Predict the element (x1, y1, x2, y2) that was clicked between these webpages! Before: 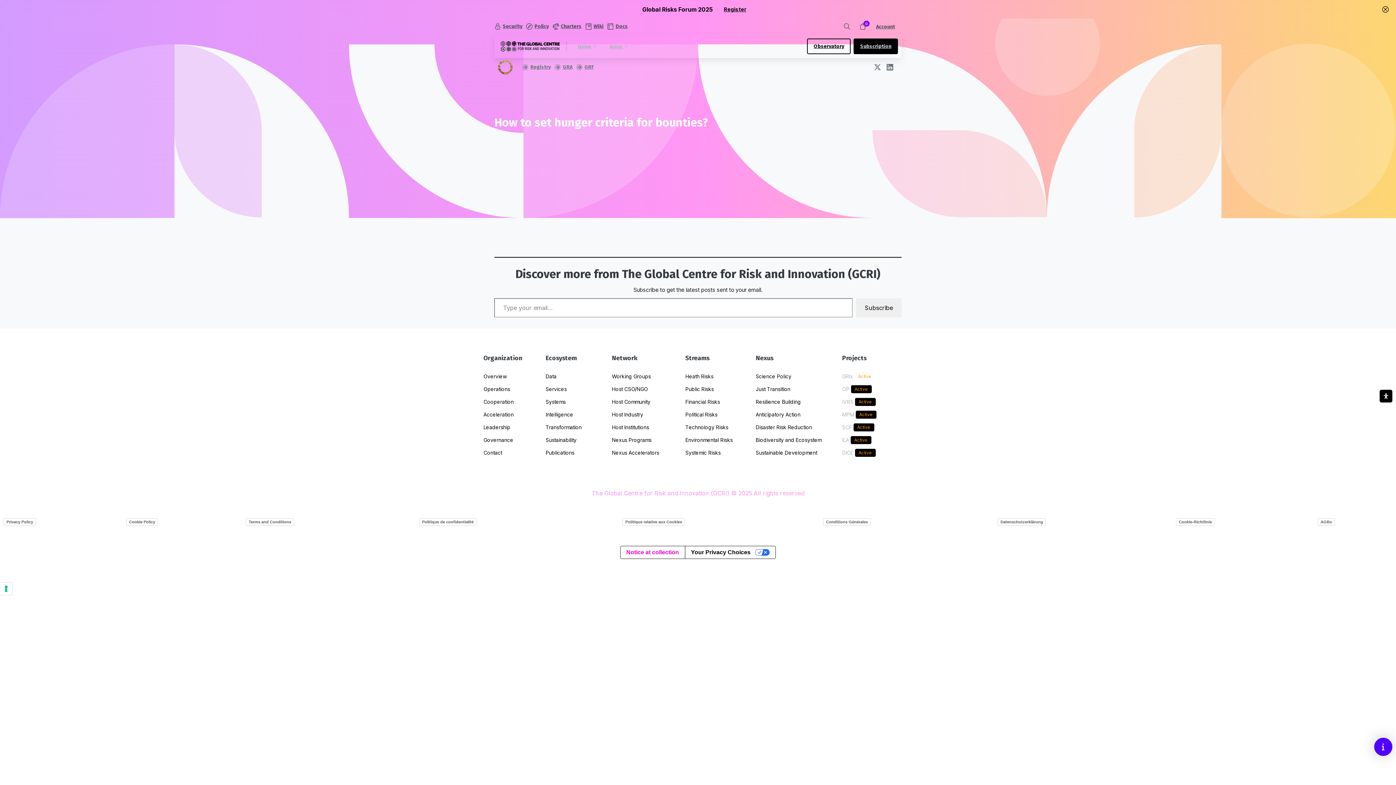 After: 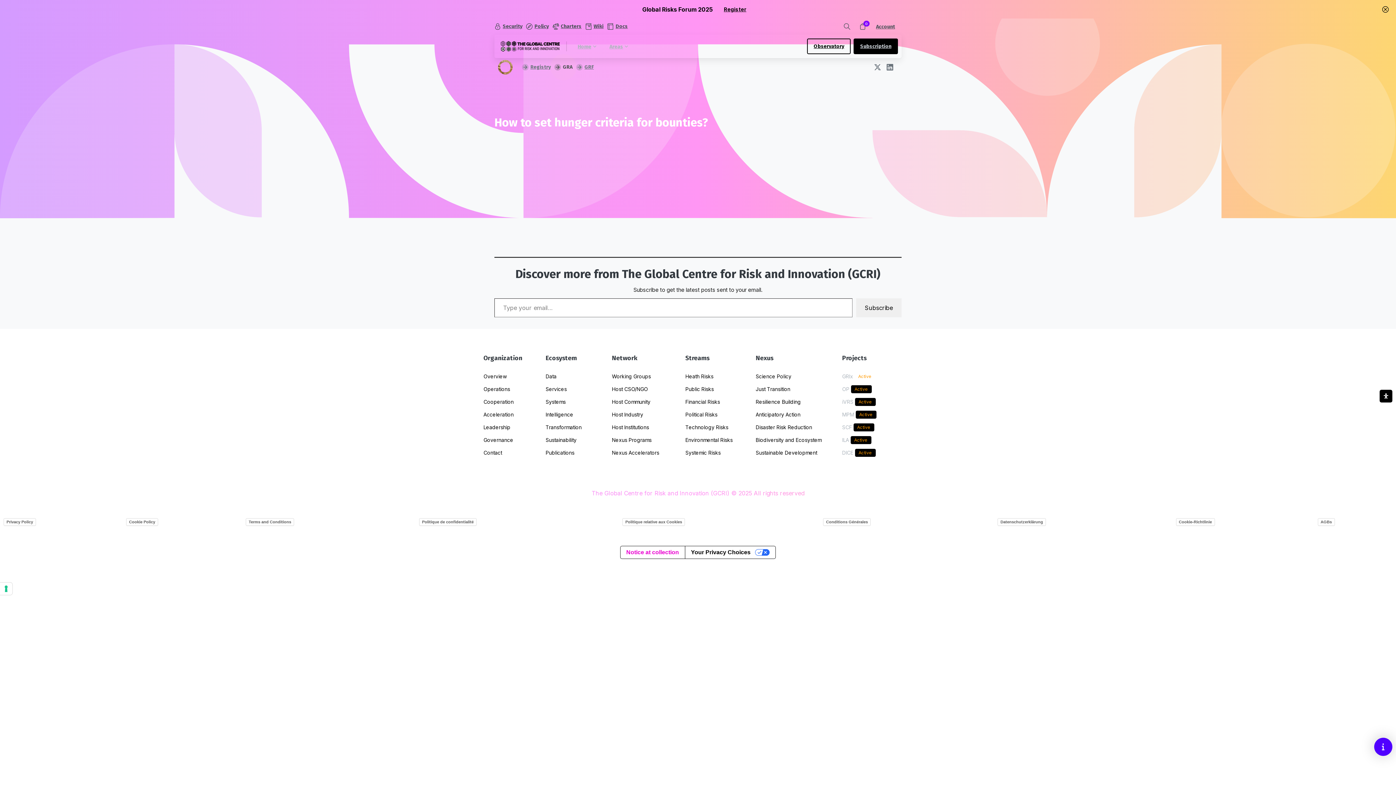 Action: bbox: (554, 64, 572, 70) label: GRA